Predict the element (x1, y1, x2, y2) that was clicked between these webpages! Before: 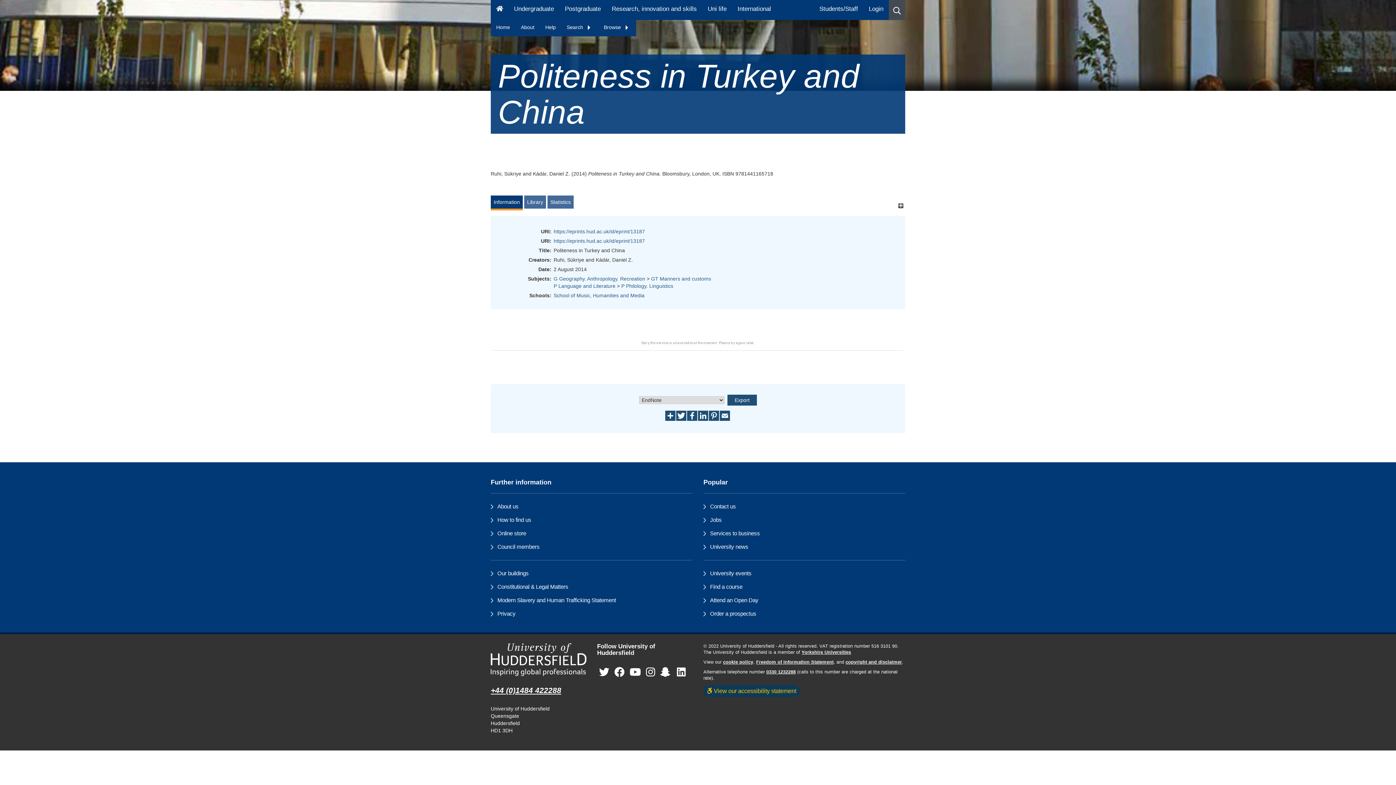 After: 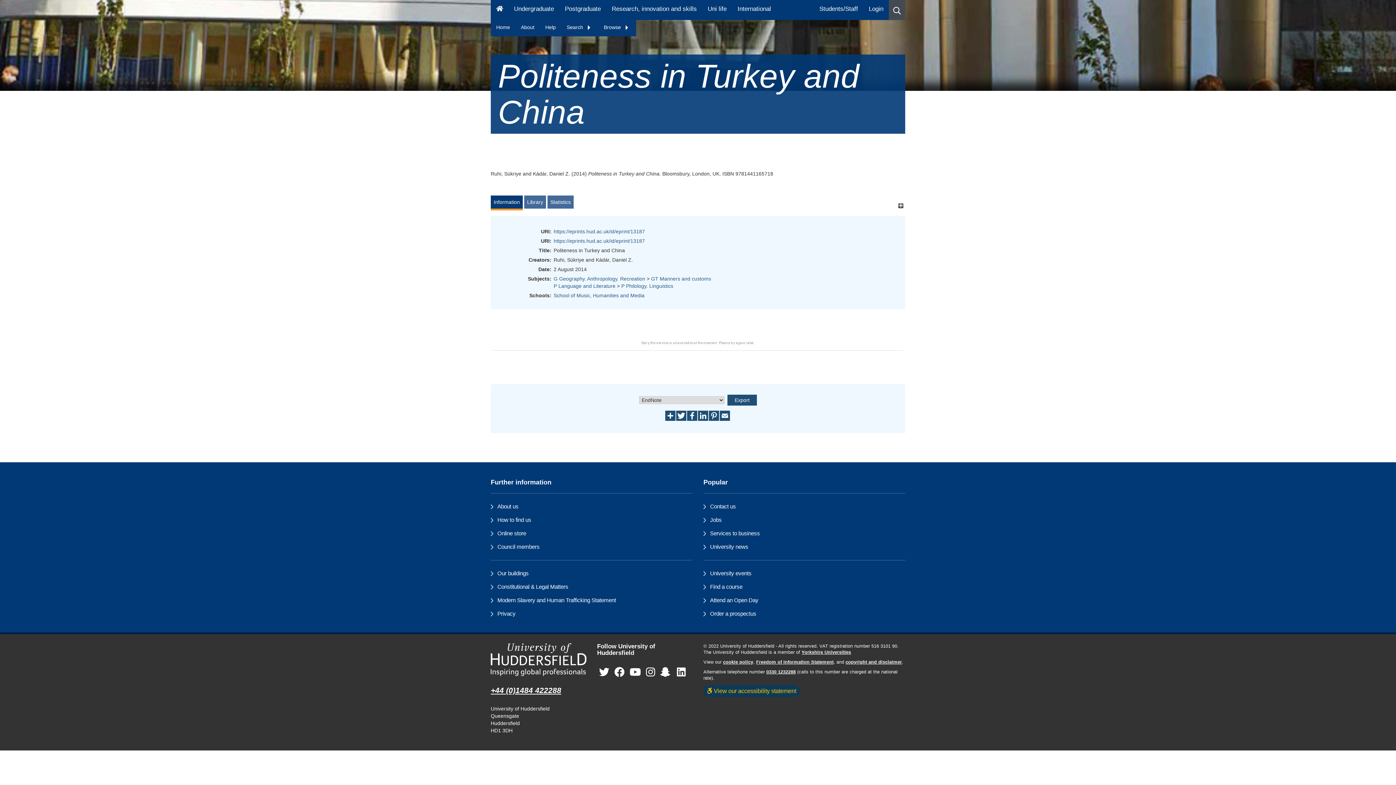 Action: bbox: (629, 667, 641, 678) label: University of Huddersfield"s YouTube page